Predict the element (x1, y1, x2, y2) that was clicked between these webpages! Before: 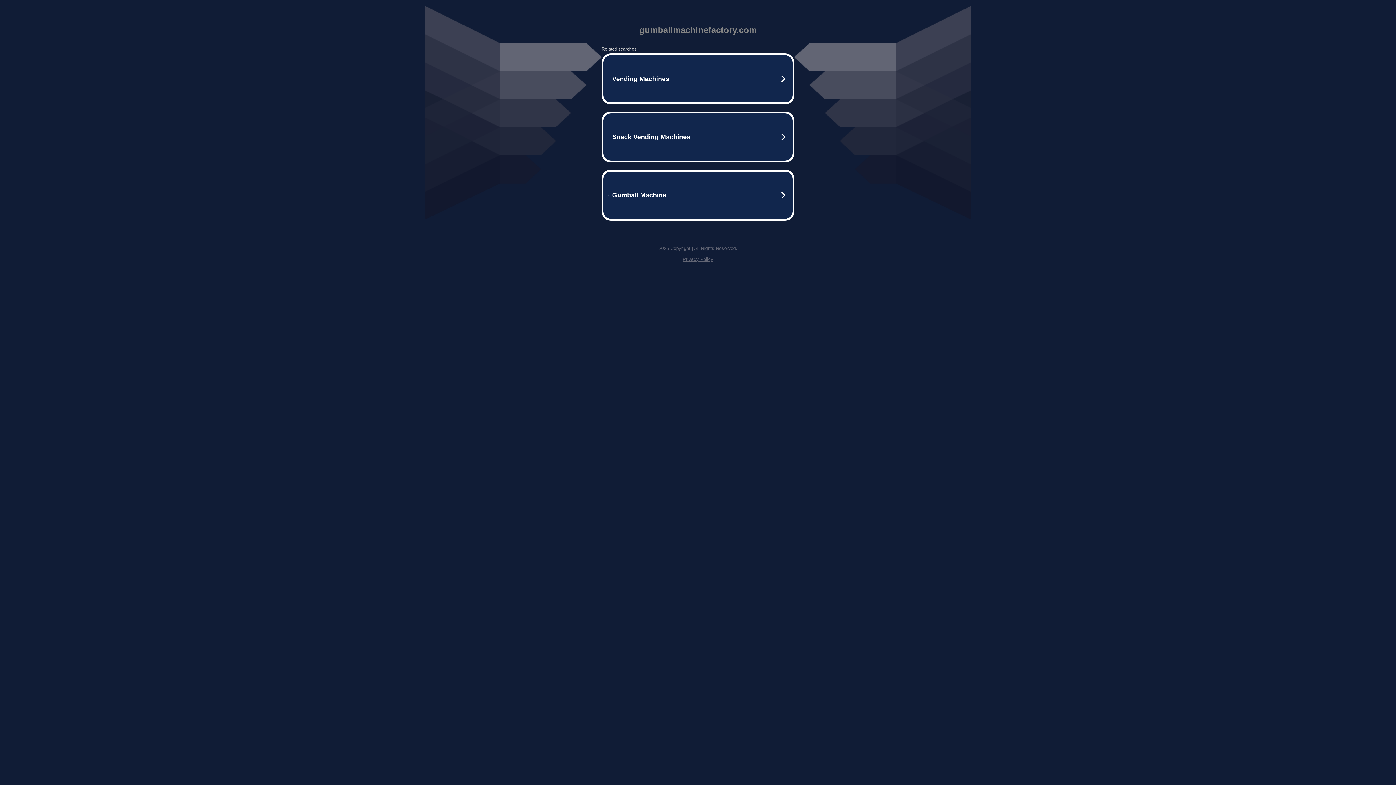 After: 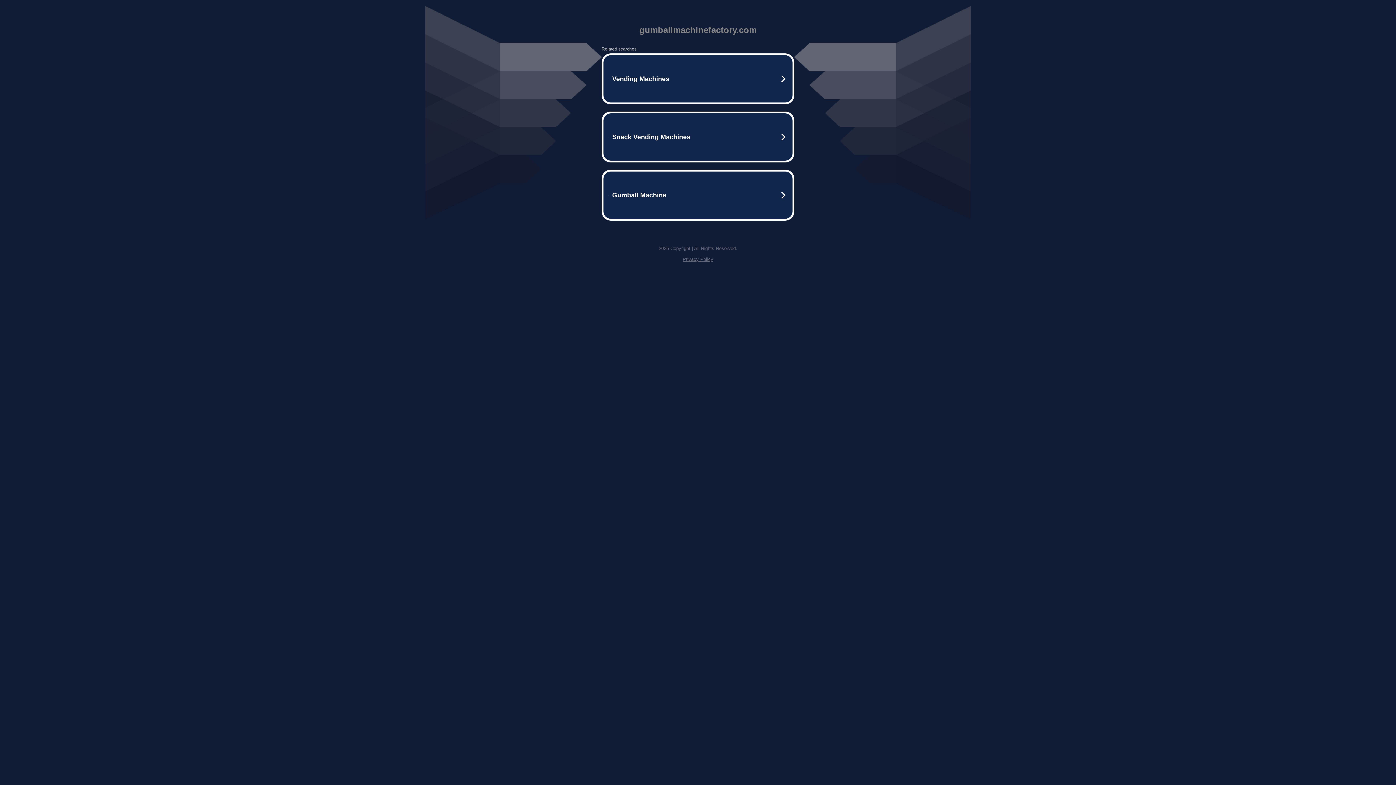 Action: bbox: (682, 256, 713, 262) label: Privacy Policy